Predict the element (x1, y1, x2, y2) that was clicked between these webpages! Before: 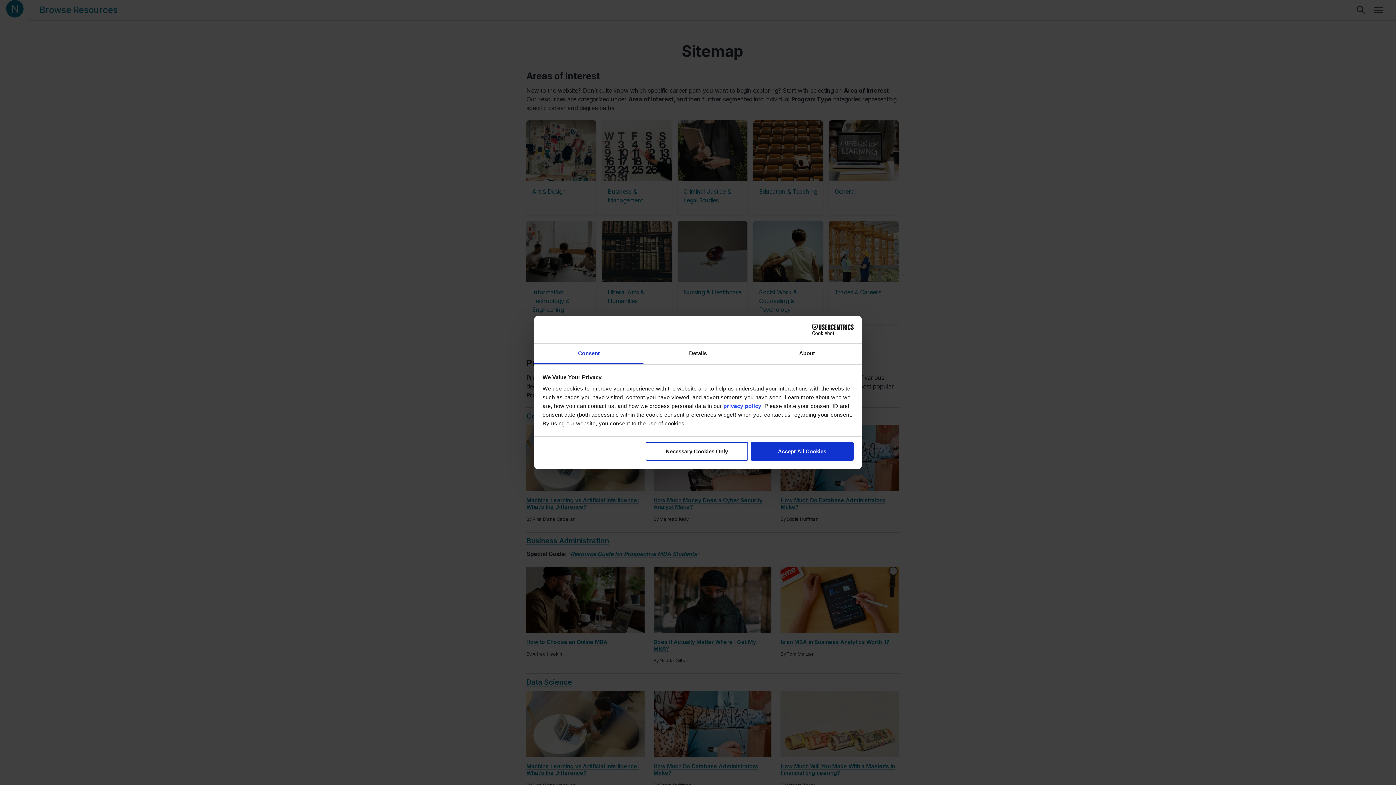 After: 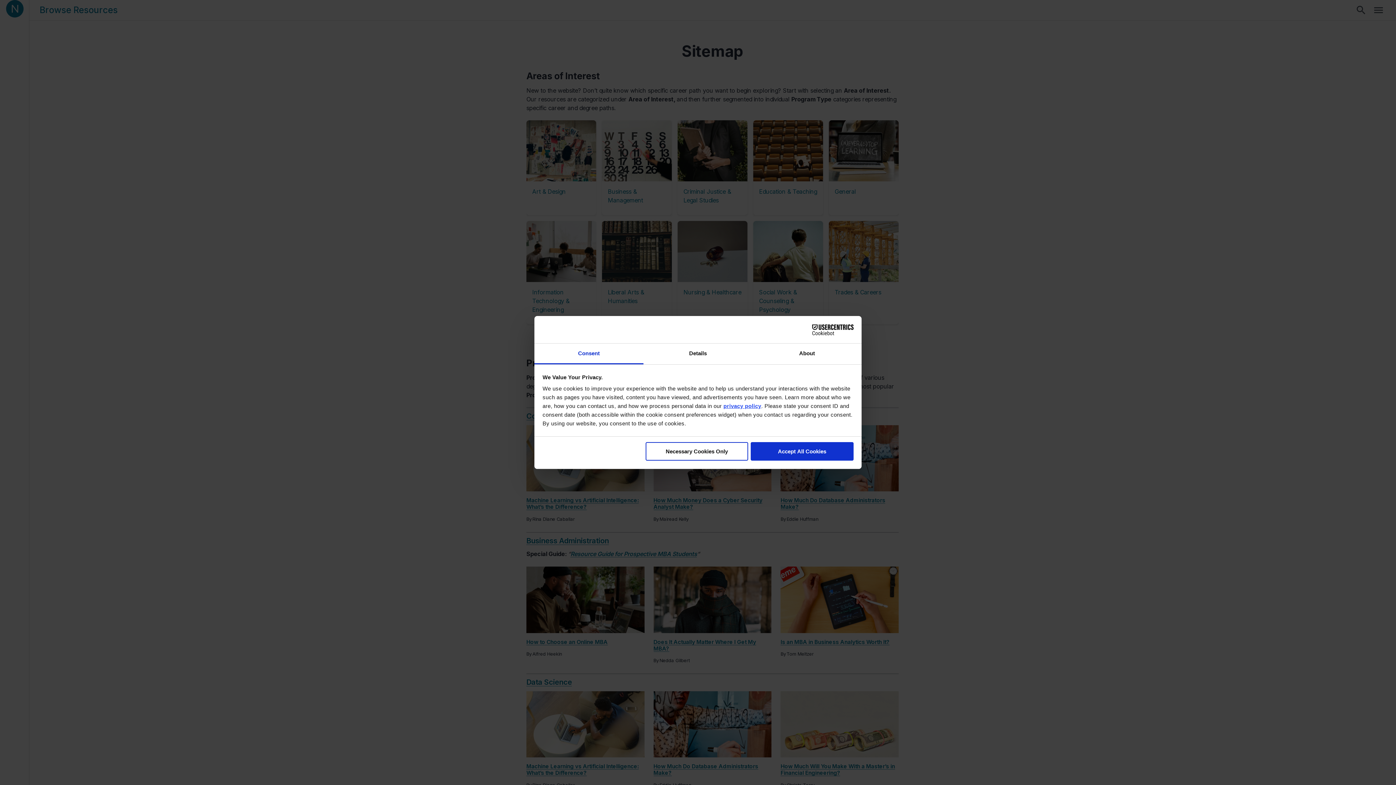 Action: label: privacy policy bbox: (723, 403, 761, 409)